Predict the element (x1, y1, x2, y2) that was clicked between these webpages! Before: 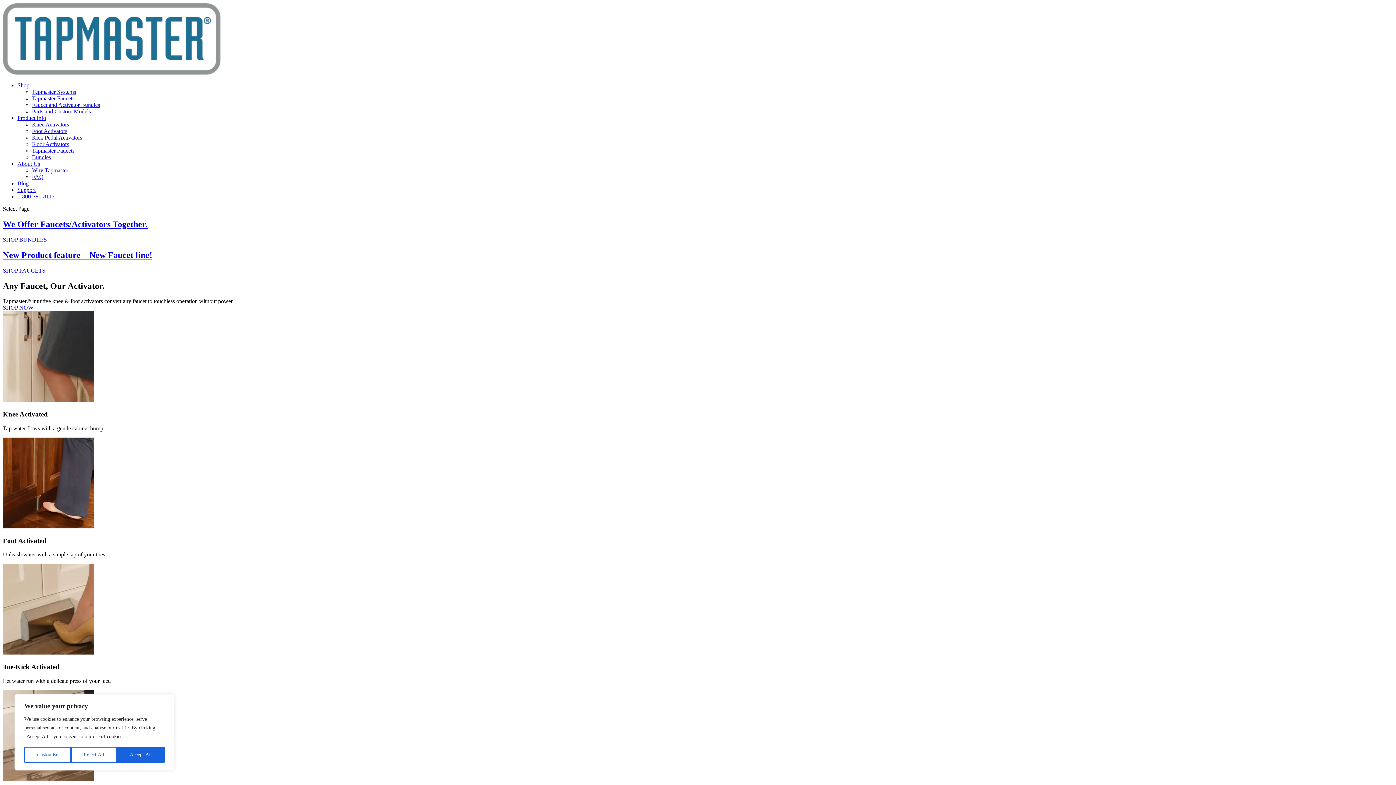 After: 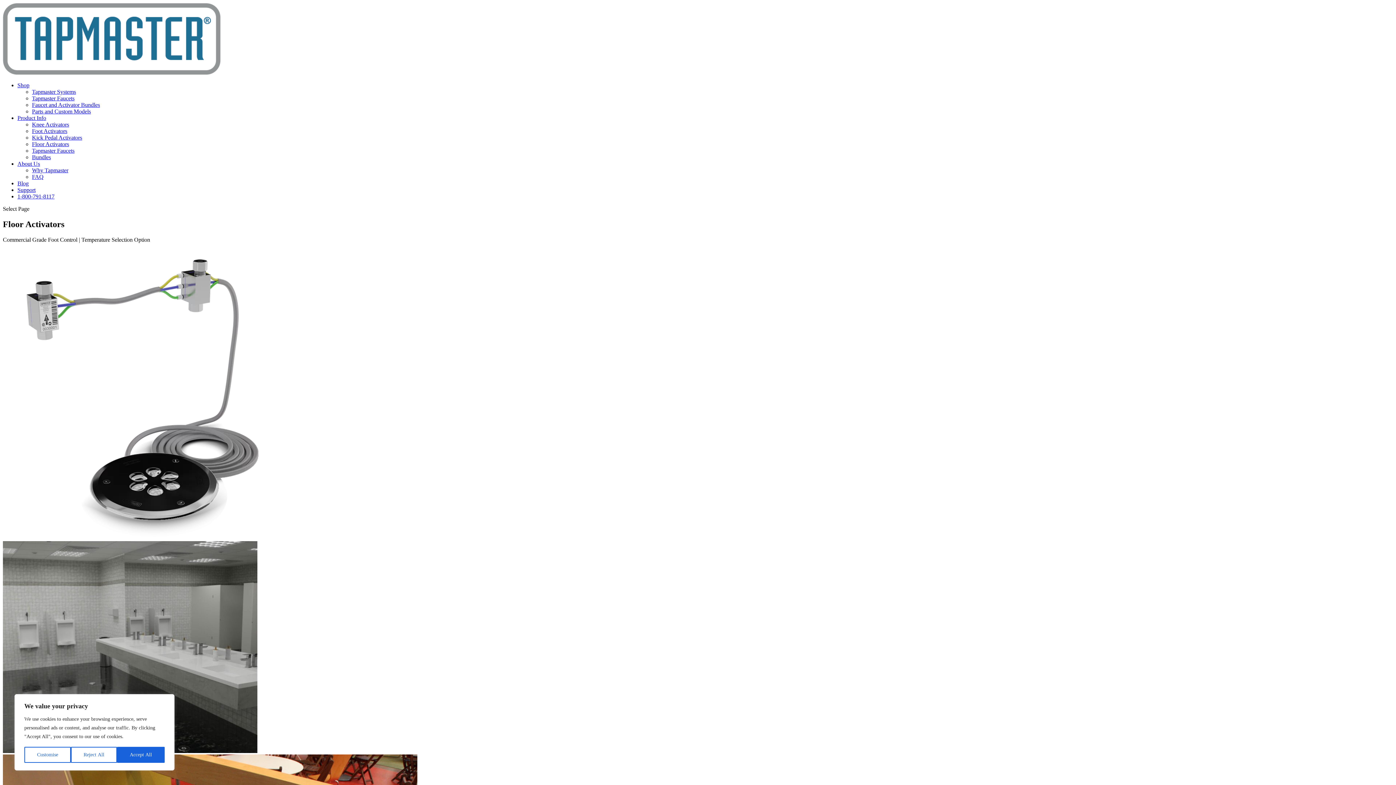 Action: bbox: (32, 141, 69, 147) label: Floor Activators